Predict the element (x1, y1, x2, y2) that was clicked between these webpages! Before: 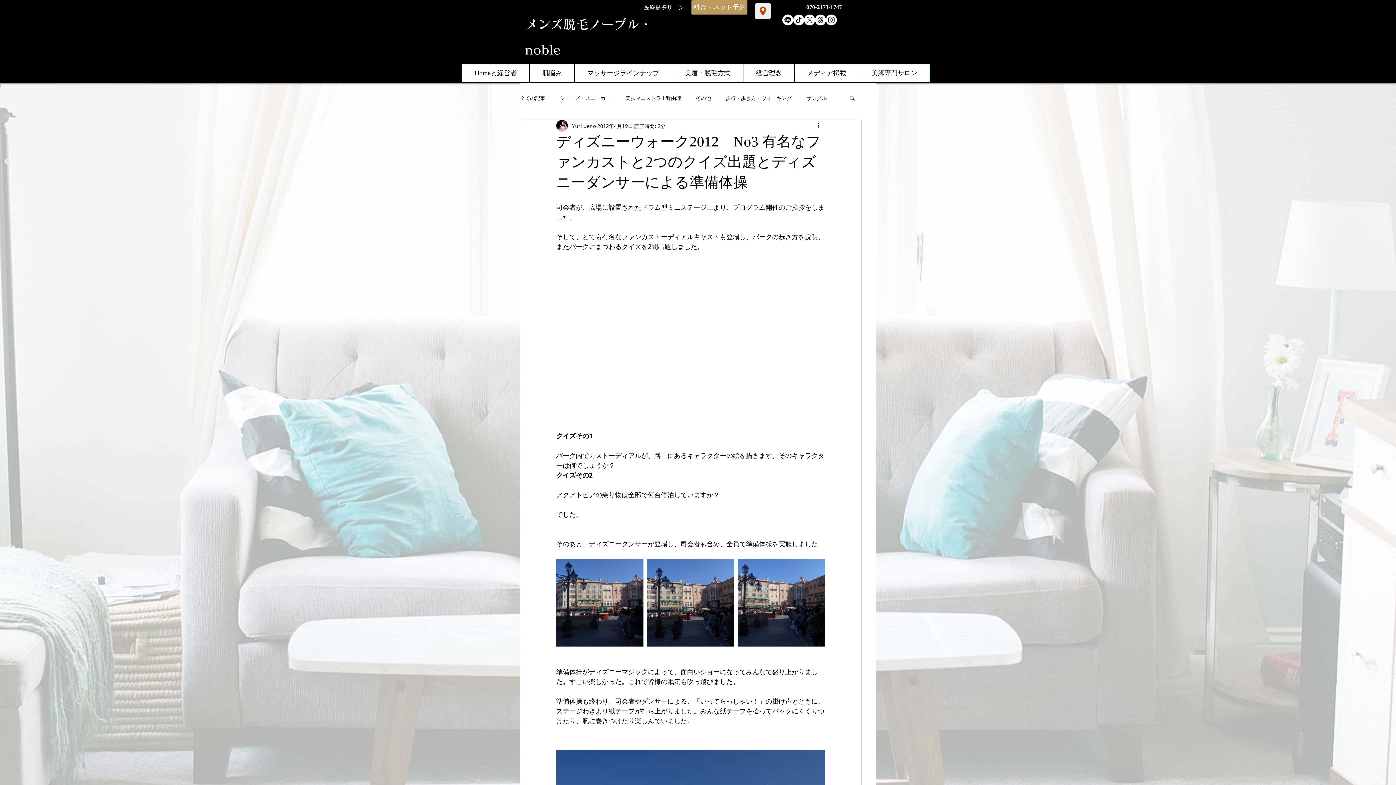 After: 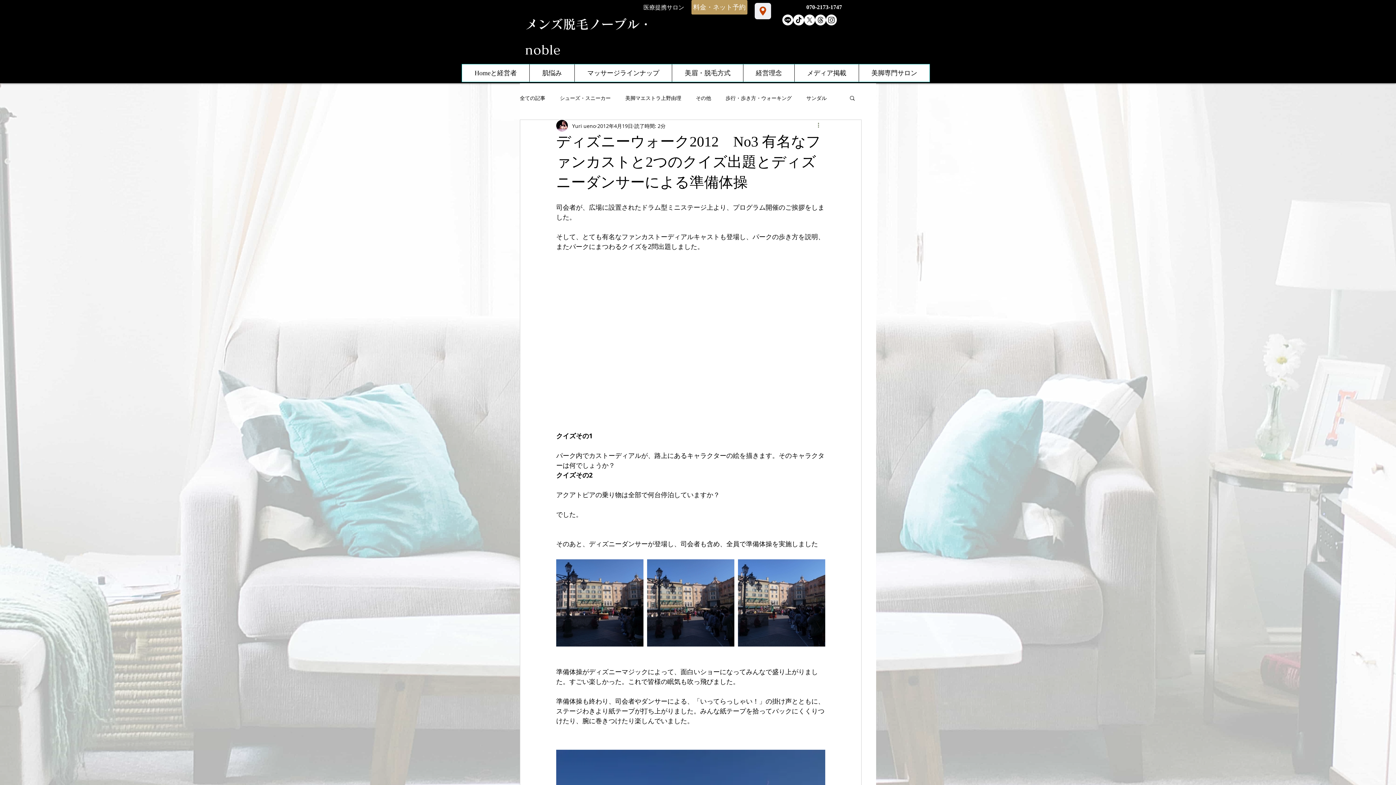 Action: bbox: (816, 121, 825, 130) label: その他のアクション